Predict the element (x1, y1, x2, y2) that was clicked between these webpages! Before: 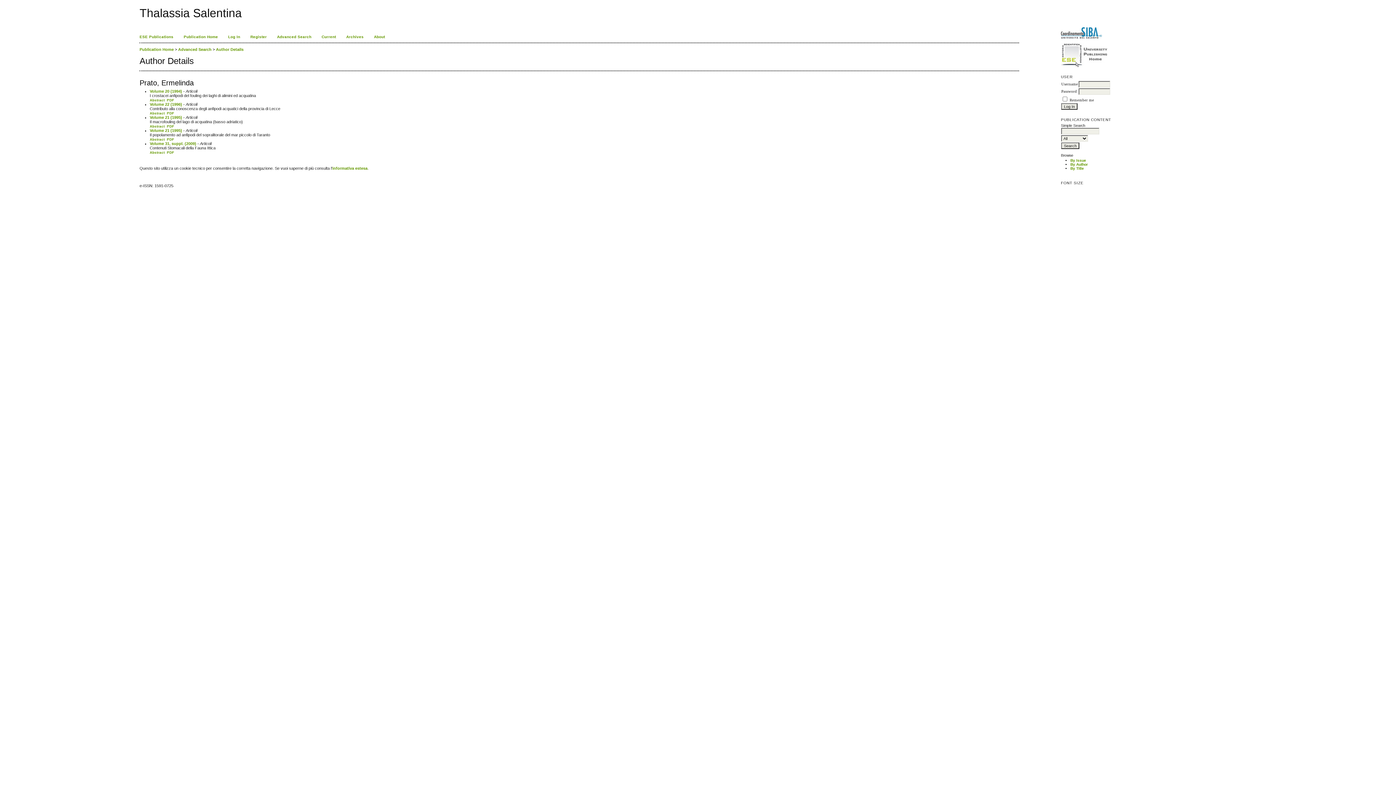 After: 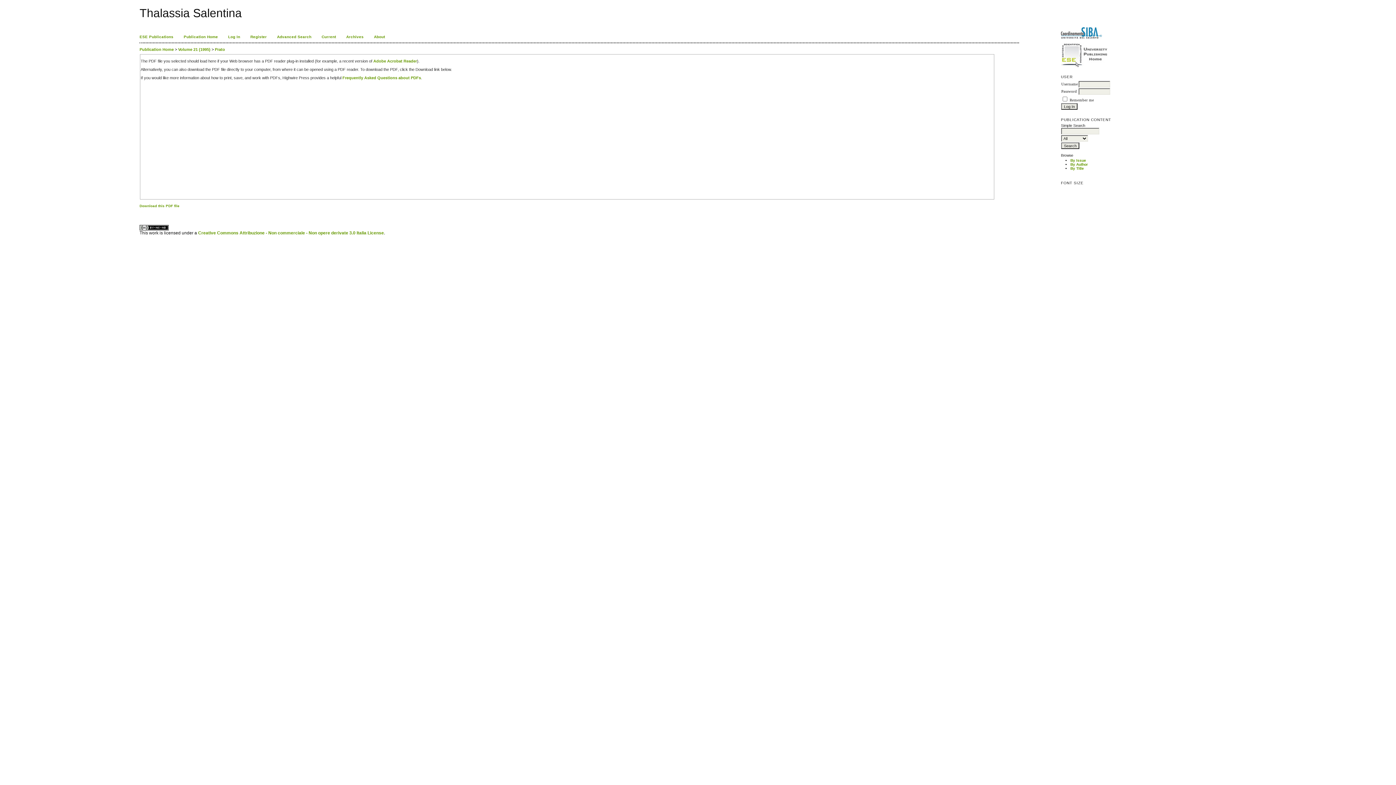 Action: bbox: (166, 124, 174, 128) label: PDF